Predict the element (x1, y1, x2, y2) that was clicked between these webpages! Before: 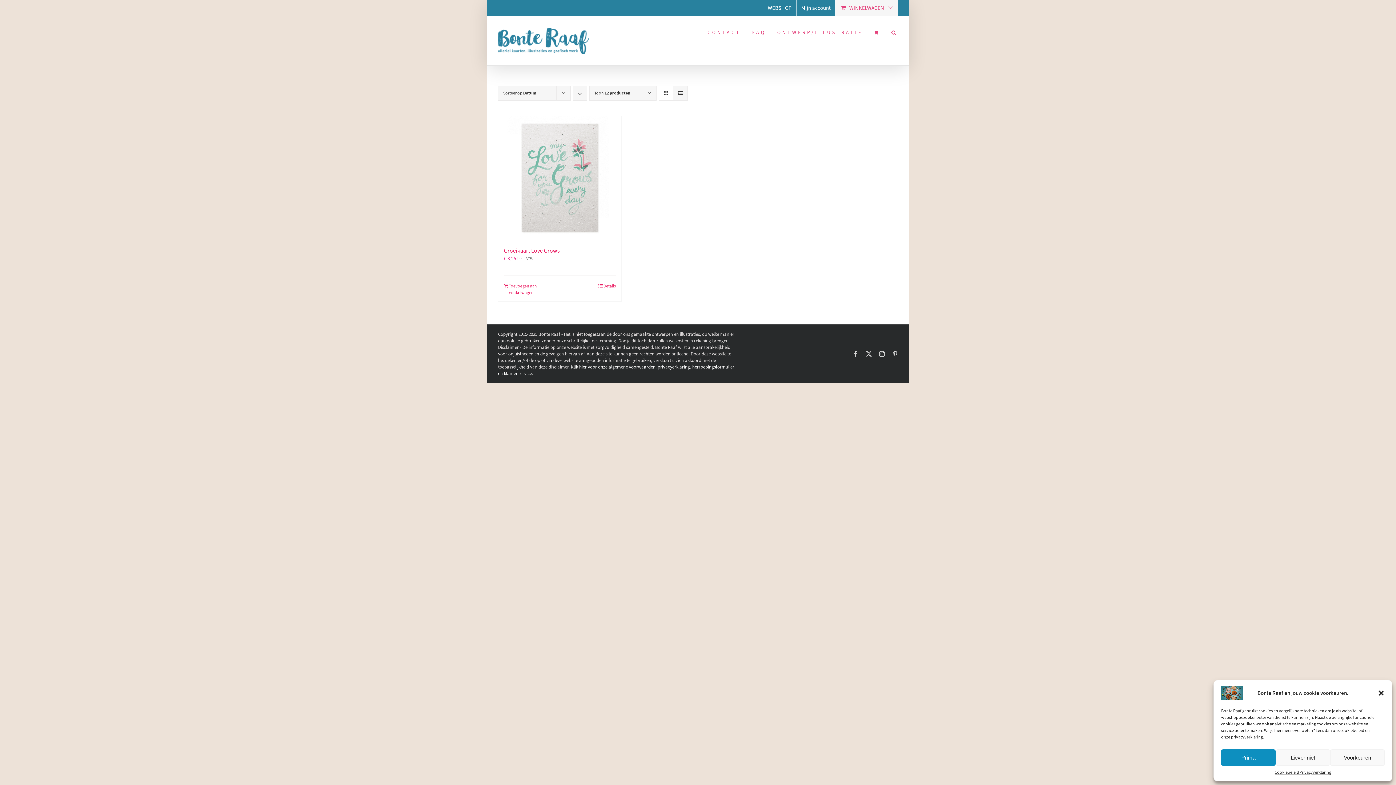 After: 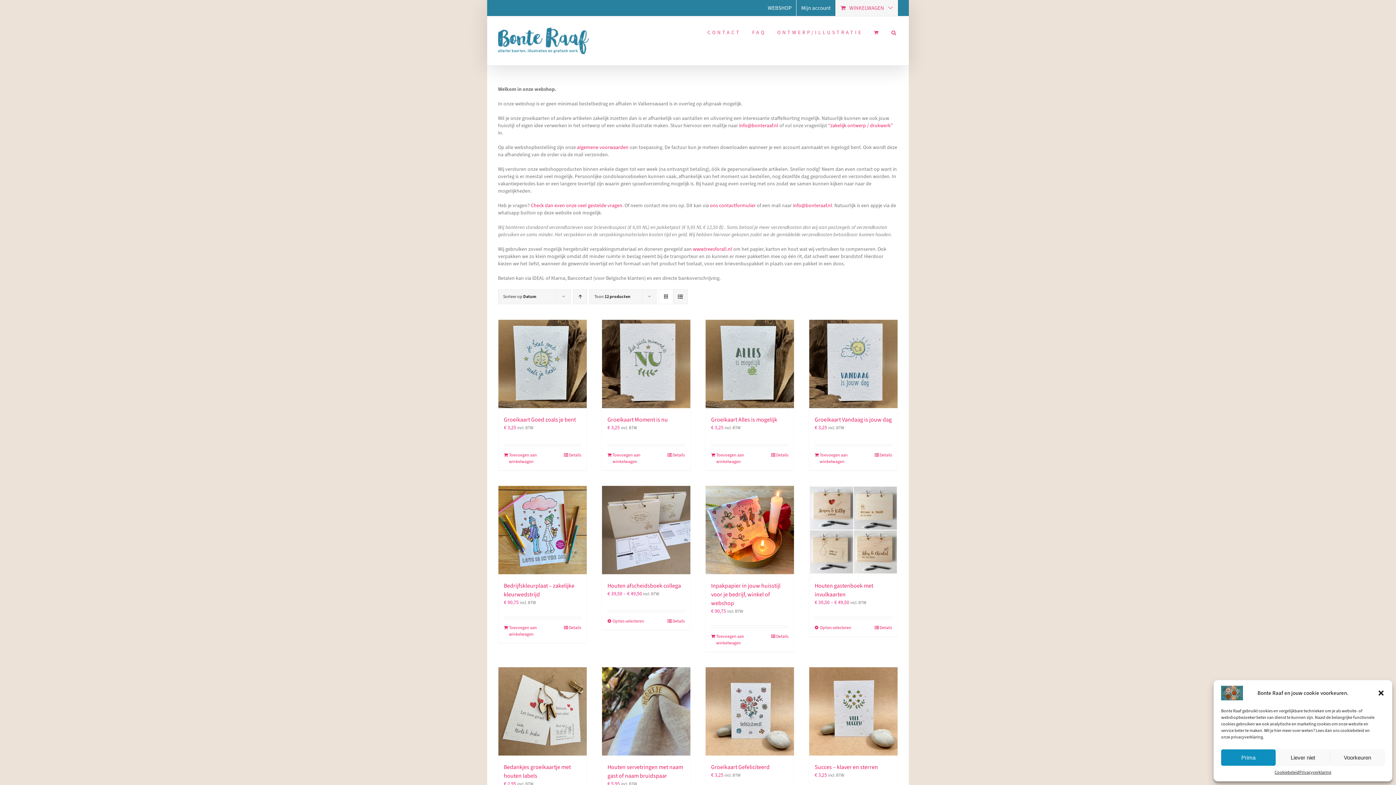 Action: bbox: (763, 0, 796, 16) label: WEBSHOP